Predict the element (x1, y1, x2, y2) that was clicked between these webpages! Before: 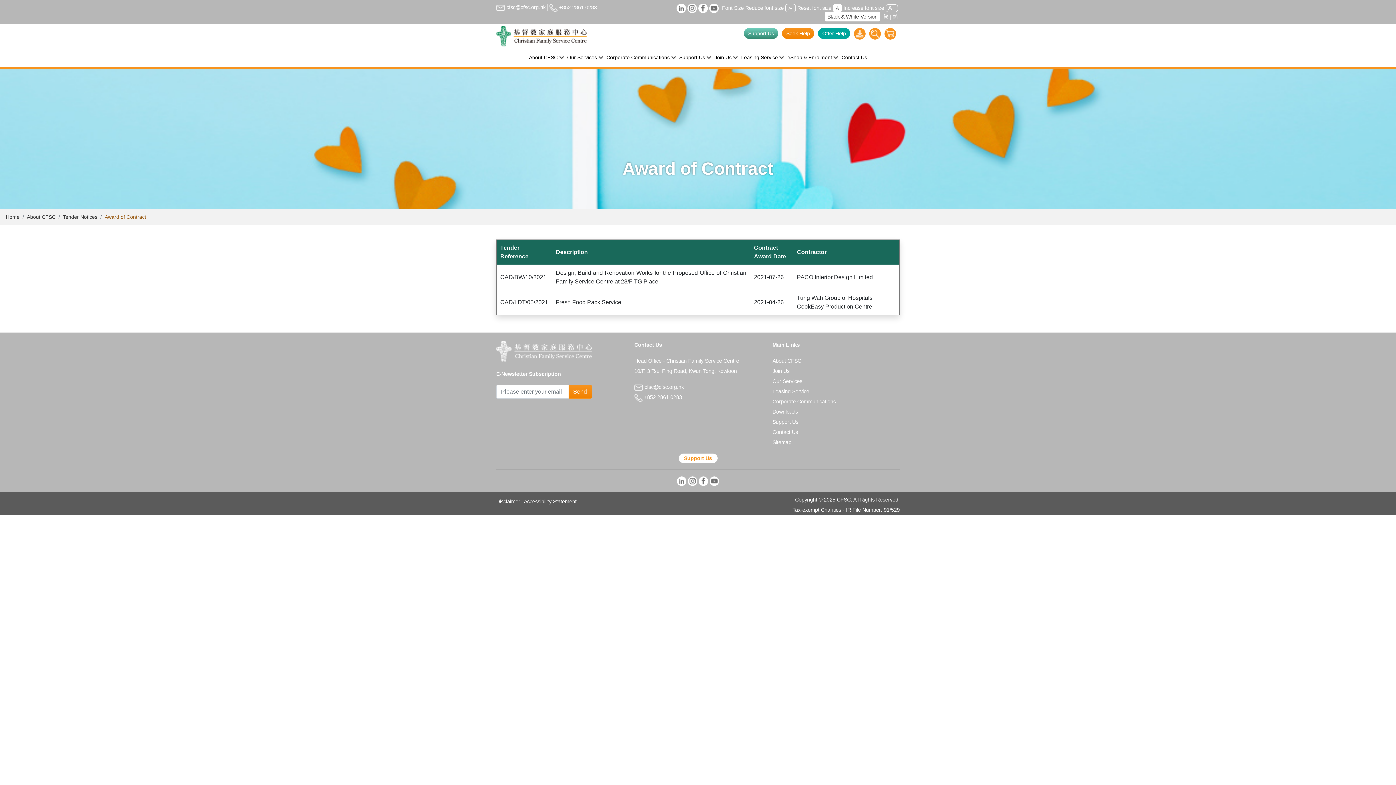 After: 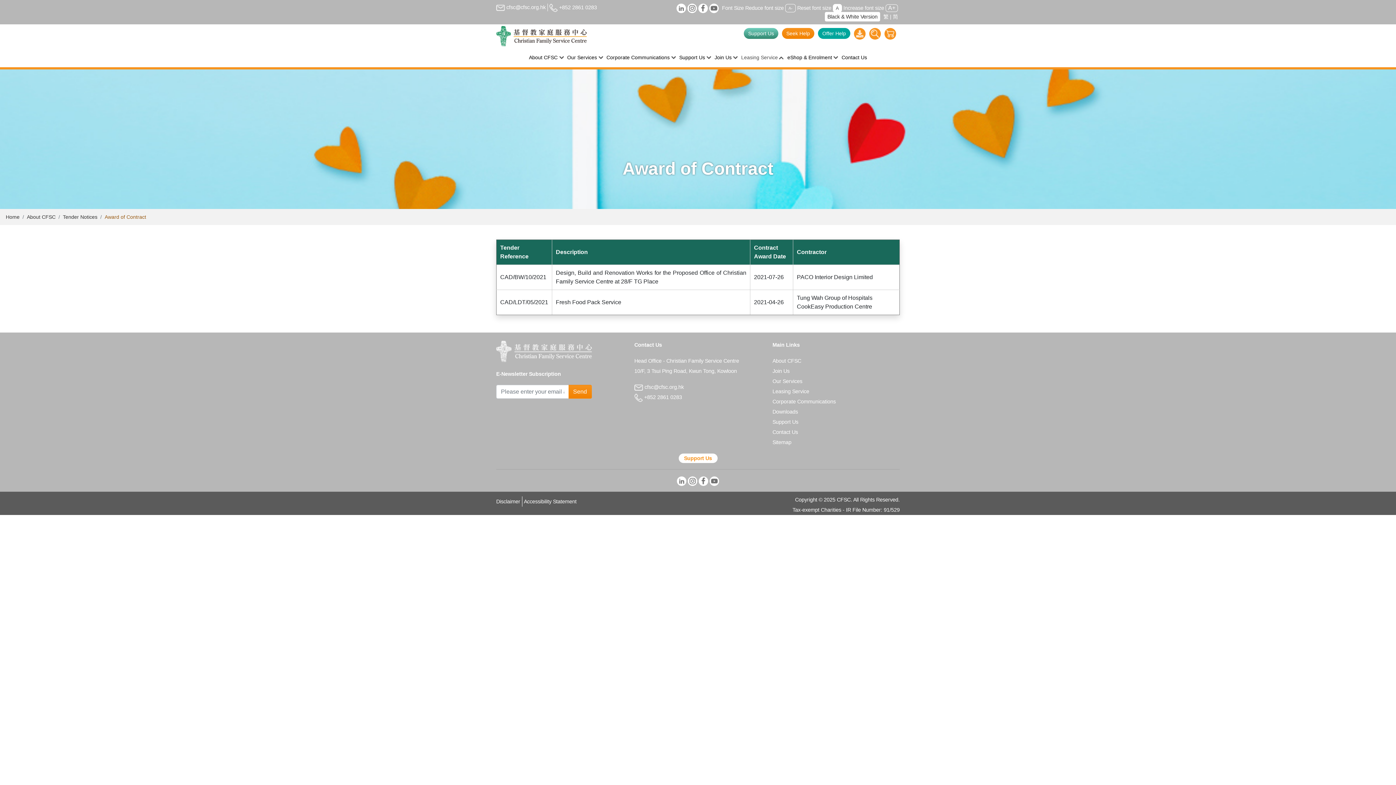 Action: bbox: (739, 50, 785, 64) label: Leasing Service